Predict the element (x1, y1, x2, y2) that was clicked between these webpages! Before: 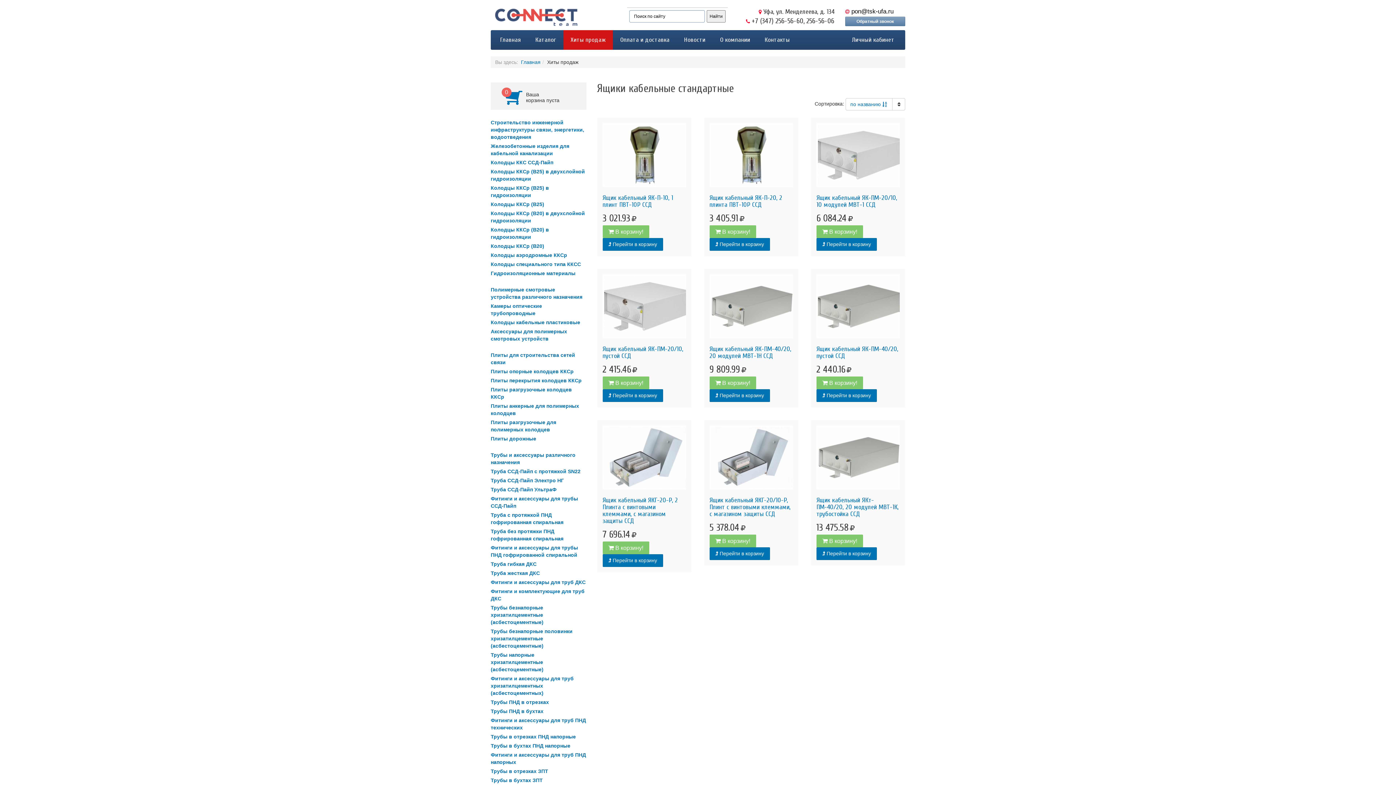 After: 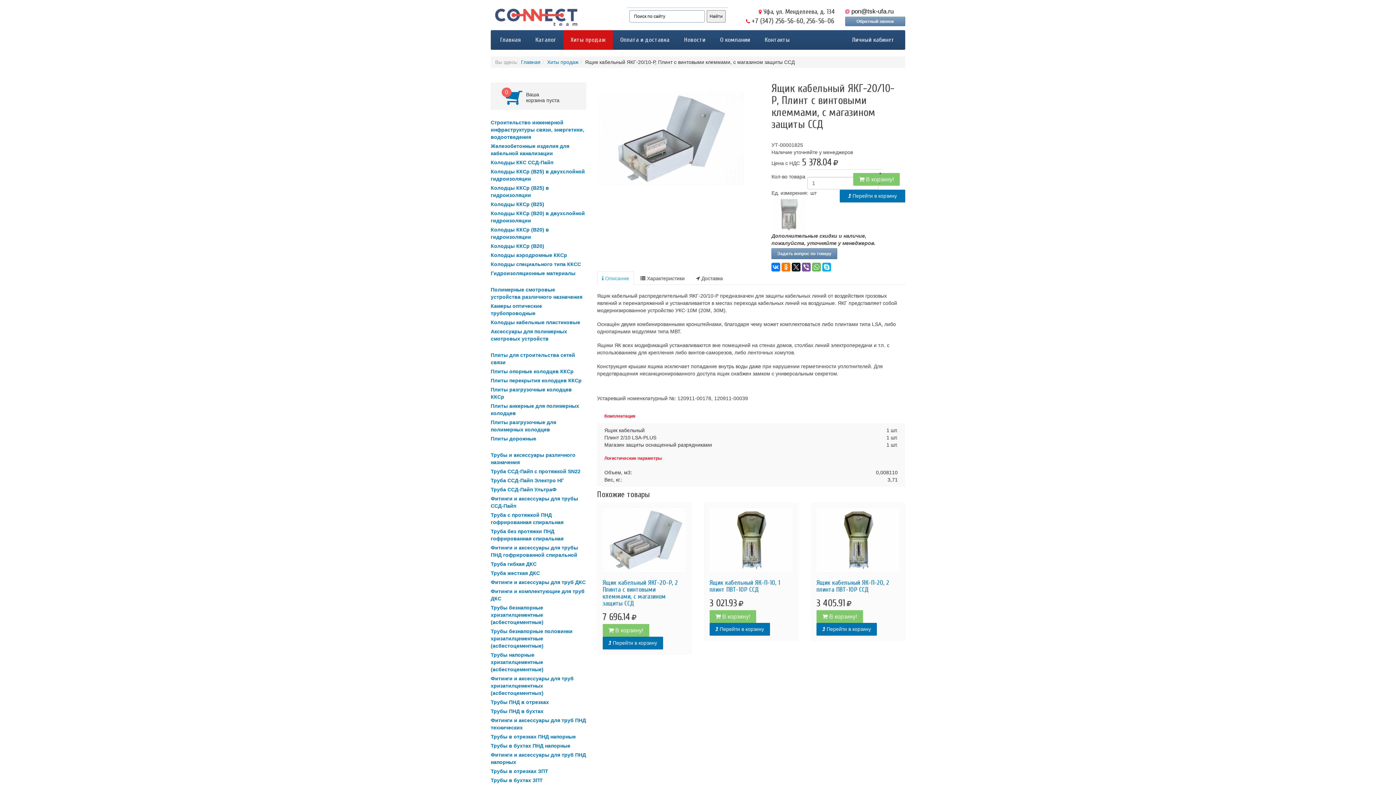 Action: label: Ящик кабельный ЯКГ-20/10-Р, Плинт с винтовыми клеммами, с магазином защиты ССД bbox: (709, 496, 790, 518)